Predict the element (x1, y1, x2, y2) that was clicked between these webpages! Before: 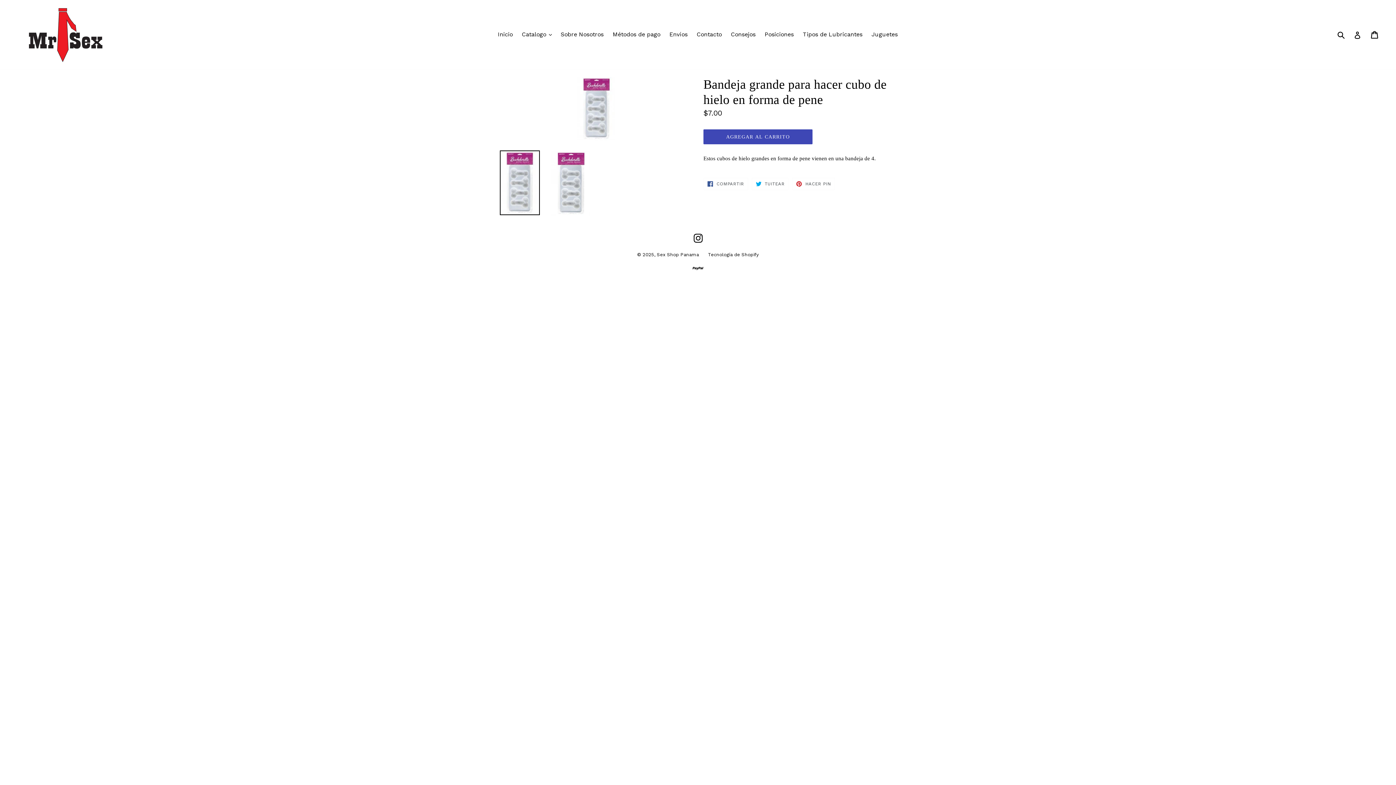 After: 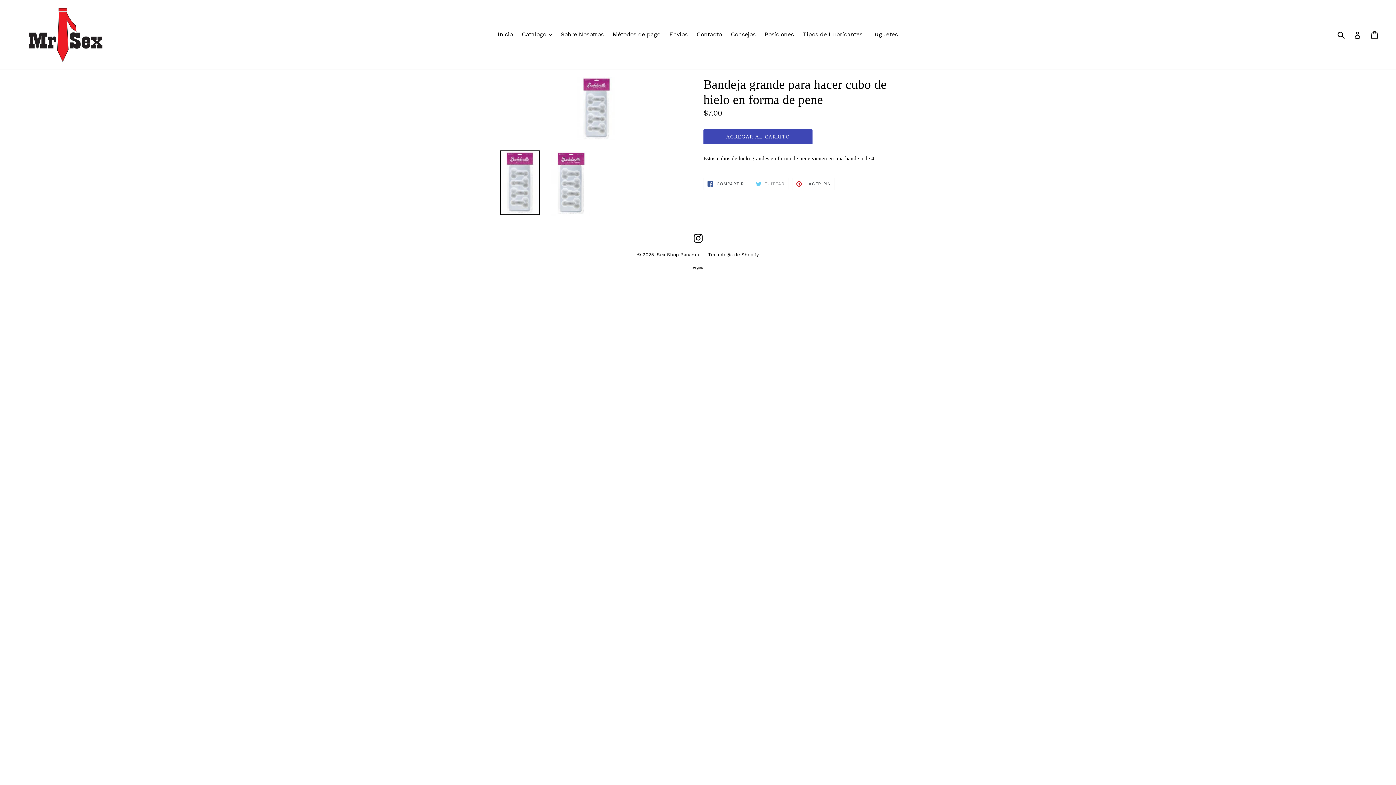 Action: bbox: (751, 177, 788, 190) label:  TUITEAR
TUITEAR EN TWITTER